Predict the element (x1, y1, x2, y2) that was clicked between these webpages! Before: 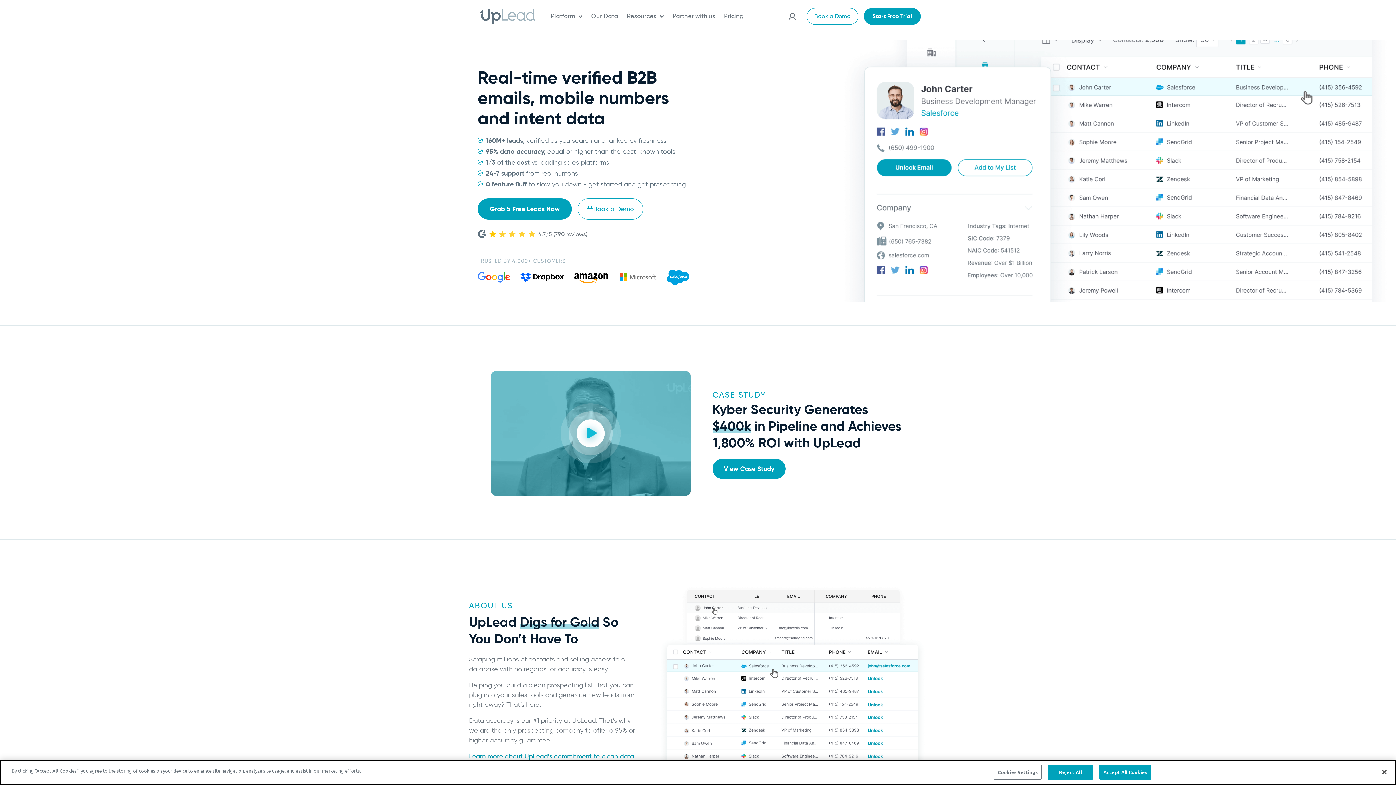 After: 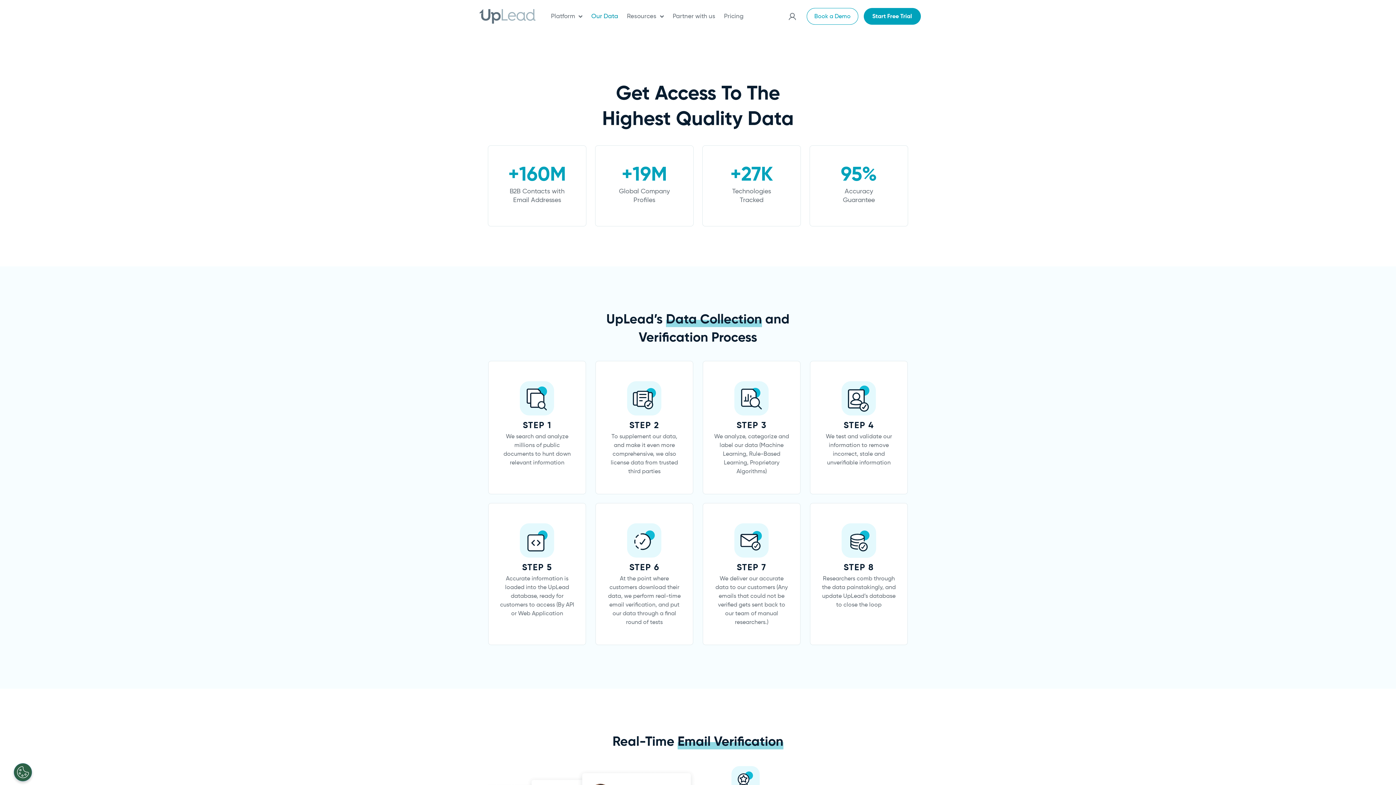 Action: label: Learn more about UpLead’s commitment to clean data bbox: (469, 752, 634, 760)